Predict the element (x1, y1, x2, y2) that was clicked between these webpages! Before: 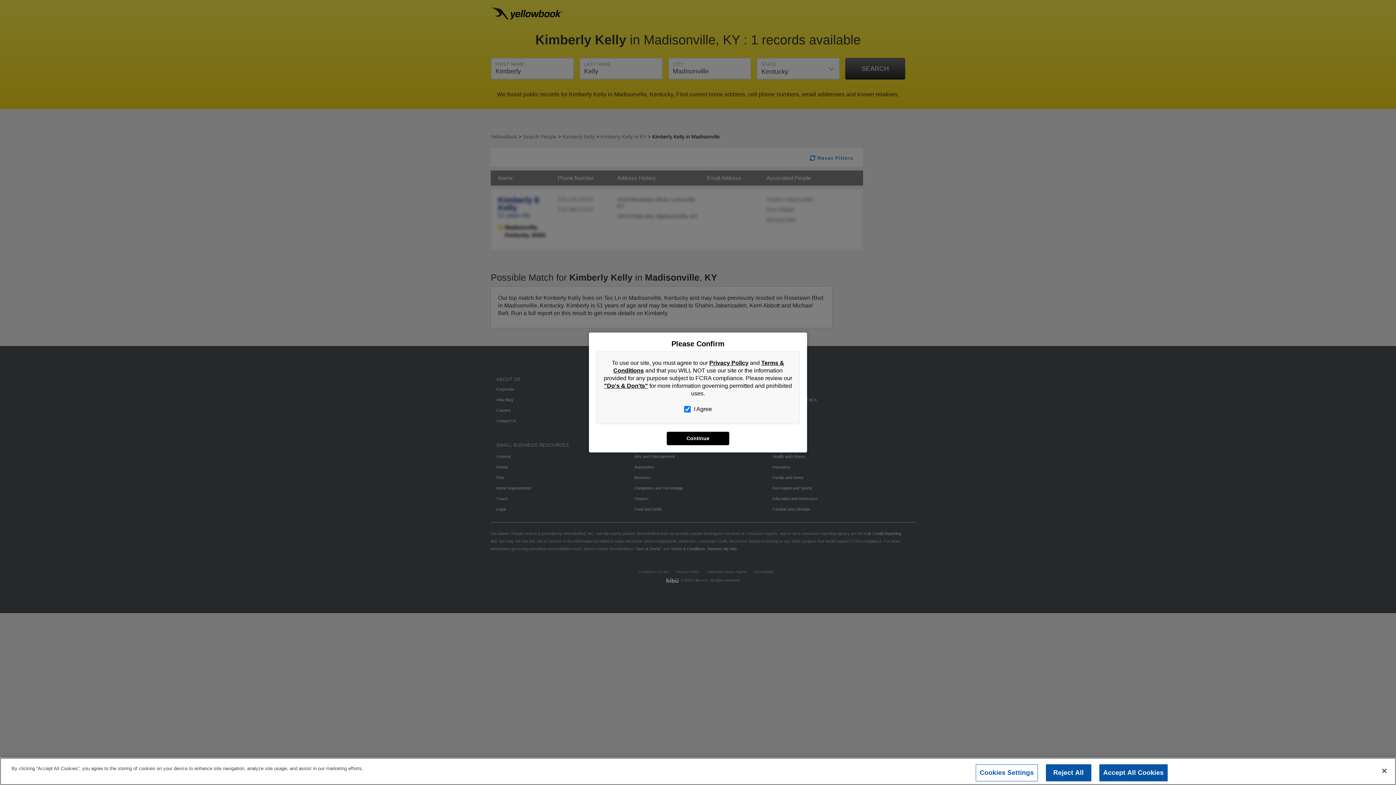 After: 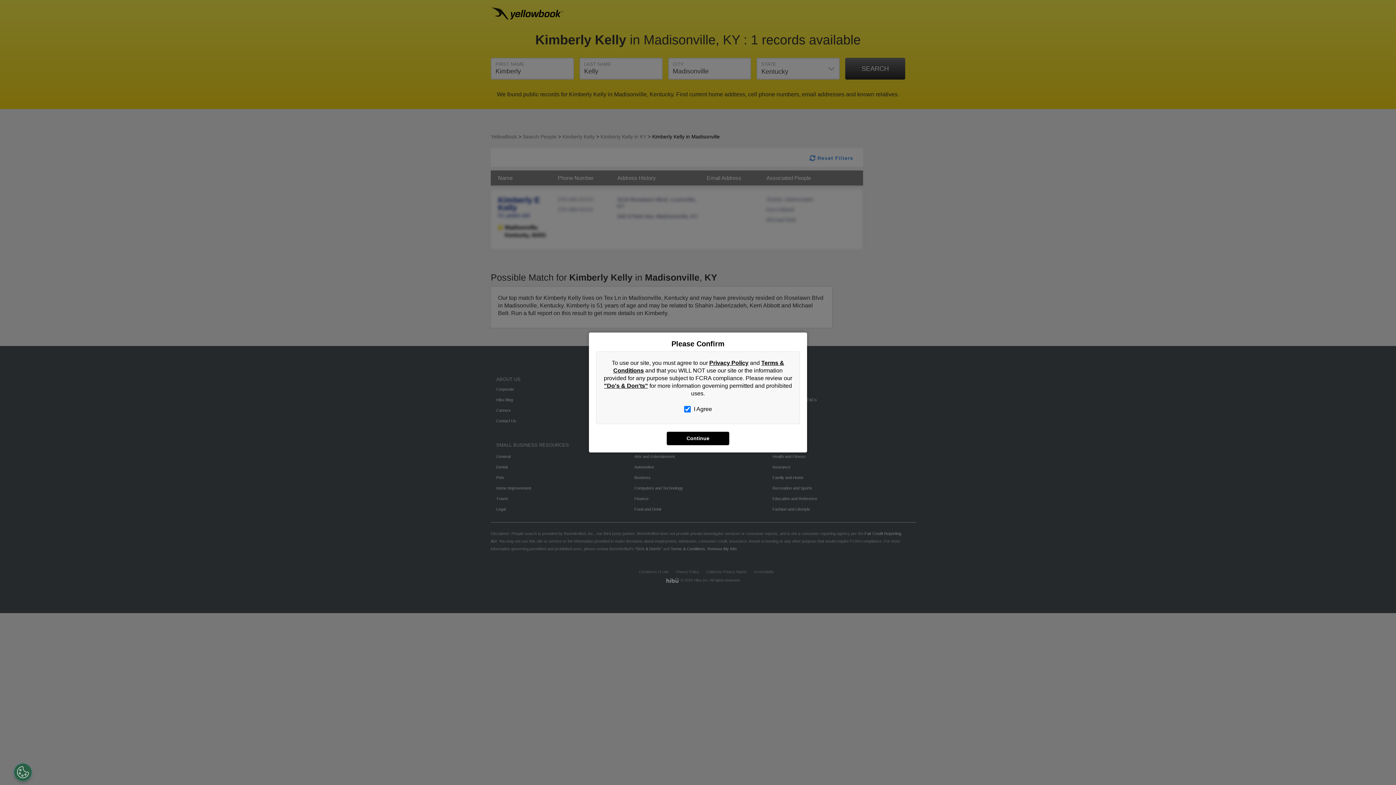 Action: bbox: (1099, 764, 1167, 781) label: Accept All Cookies